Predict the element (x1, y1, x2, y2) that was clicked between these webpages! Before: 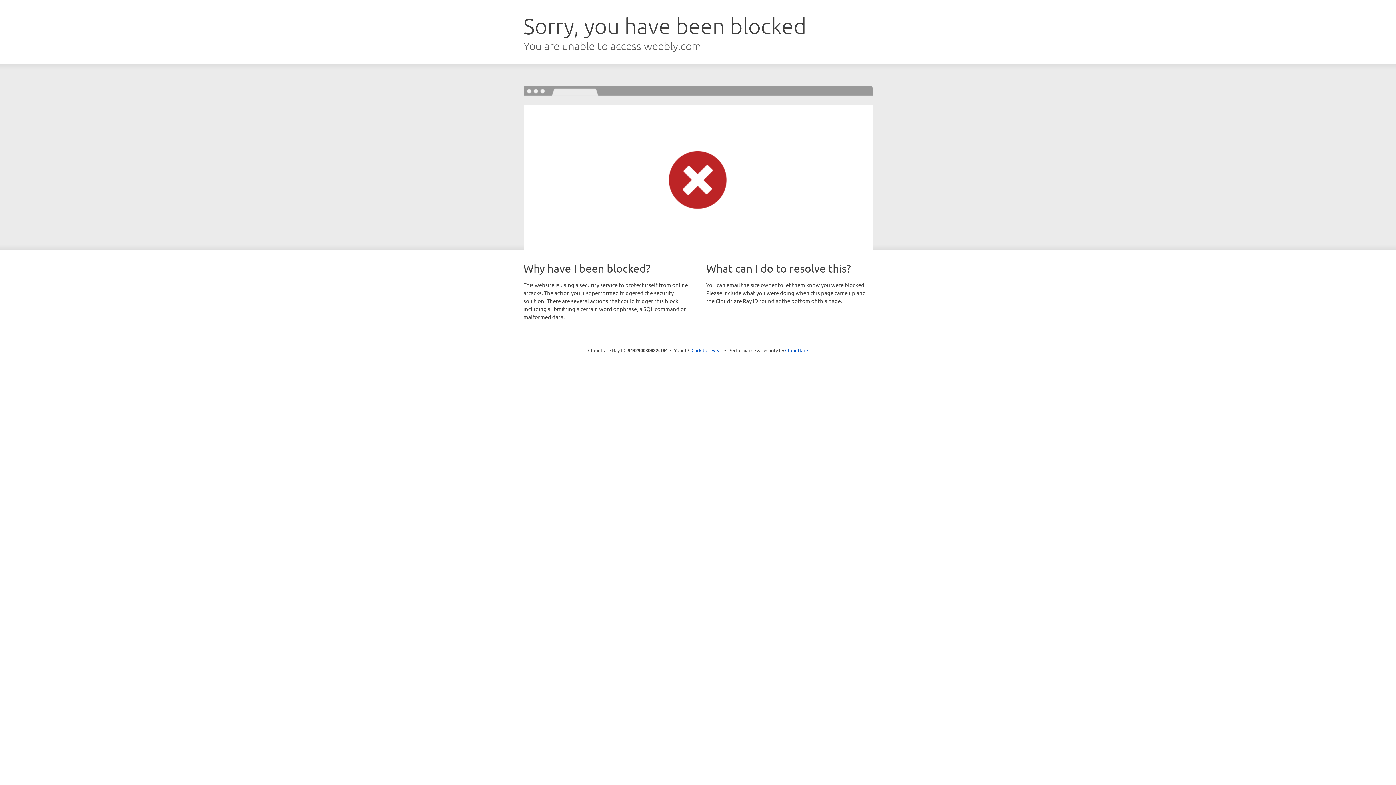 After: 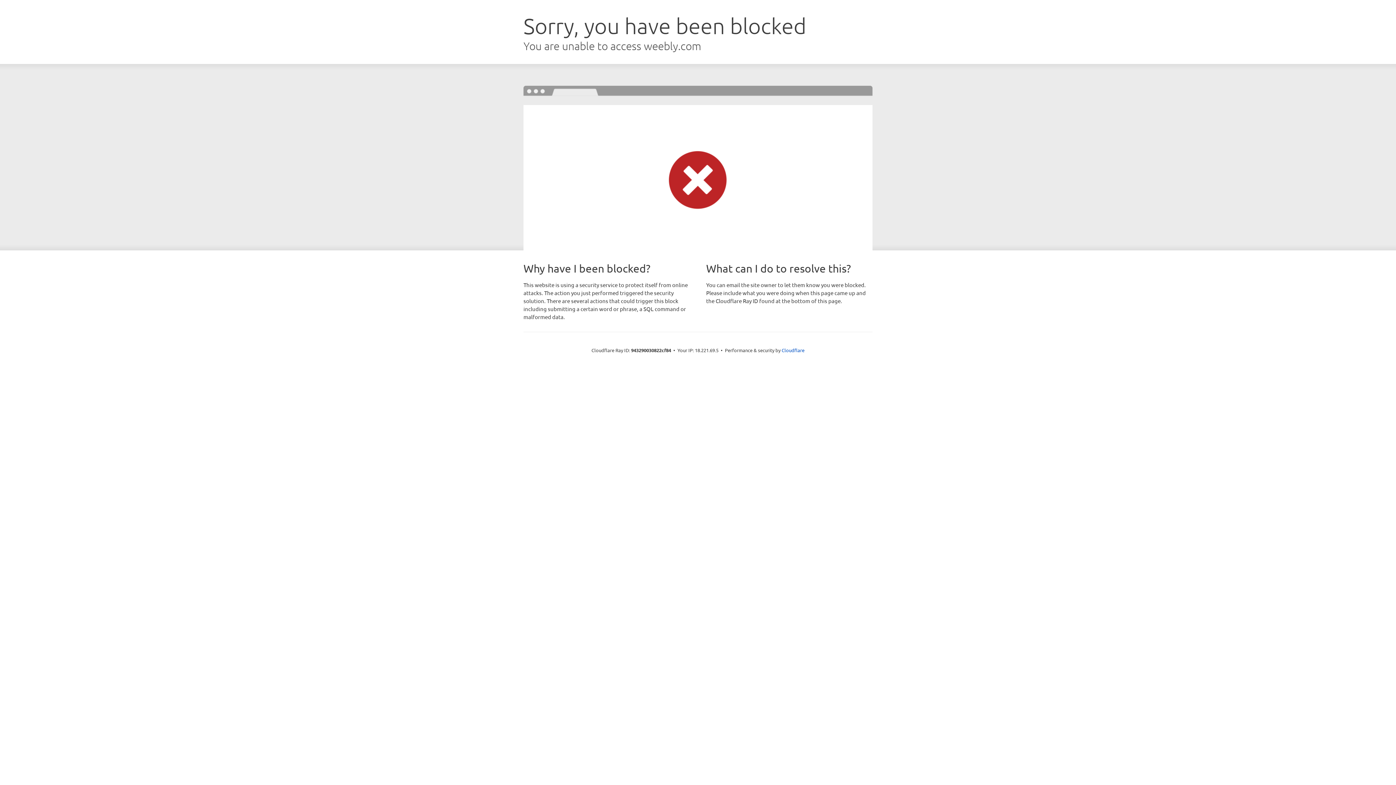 Action: bbox: (691, 346, 722, 353) label: Click to reveal